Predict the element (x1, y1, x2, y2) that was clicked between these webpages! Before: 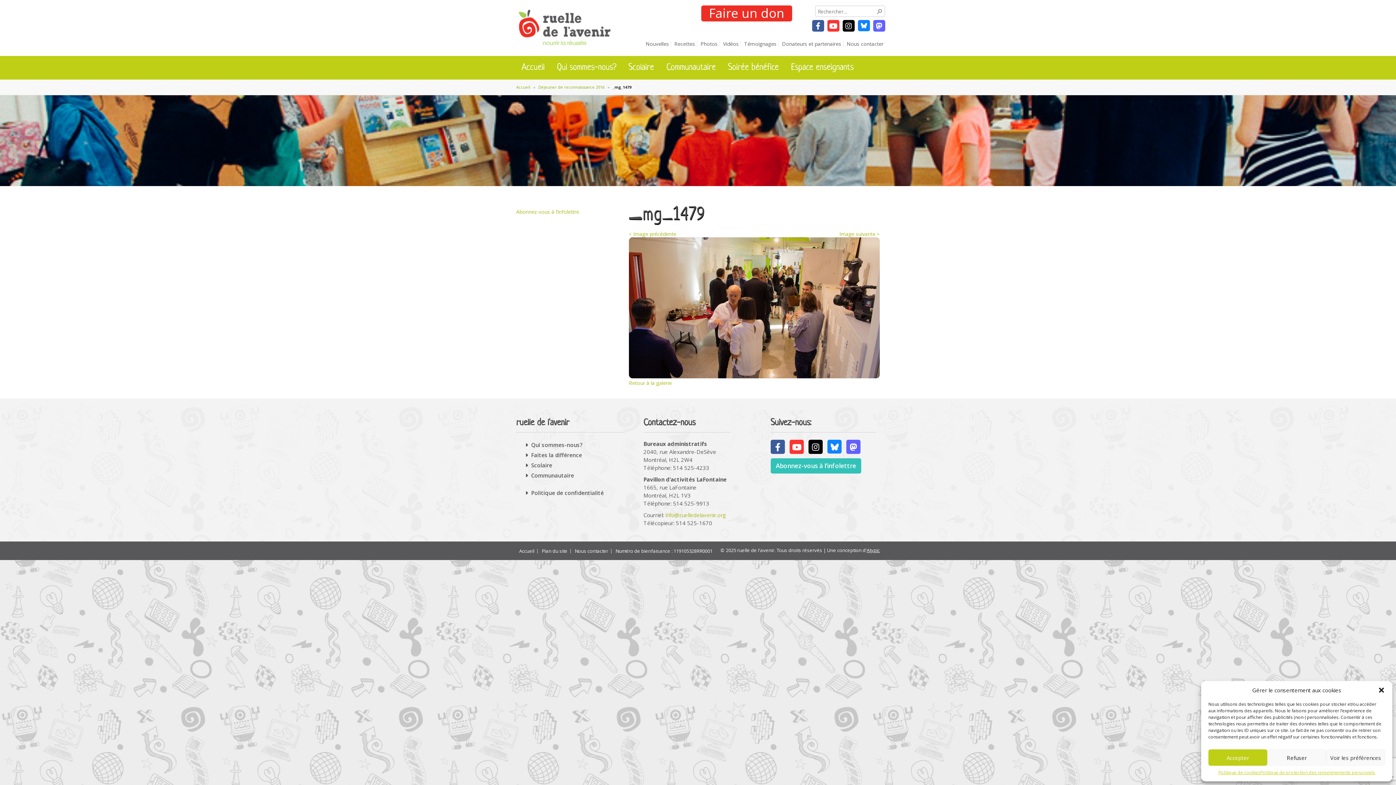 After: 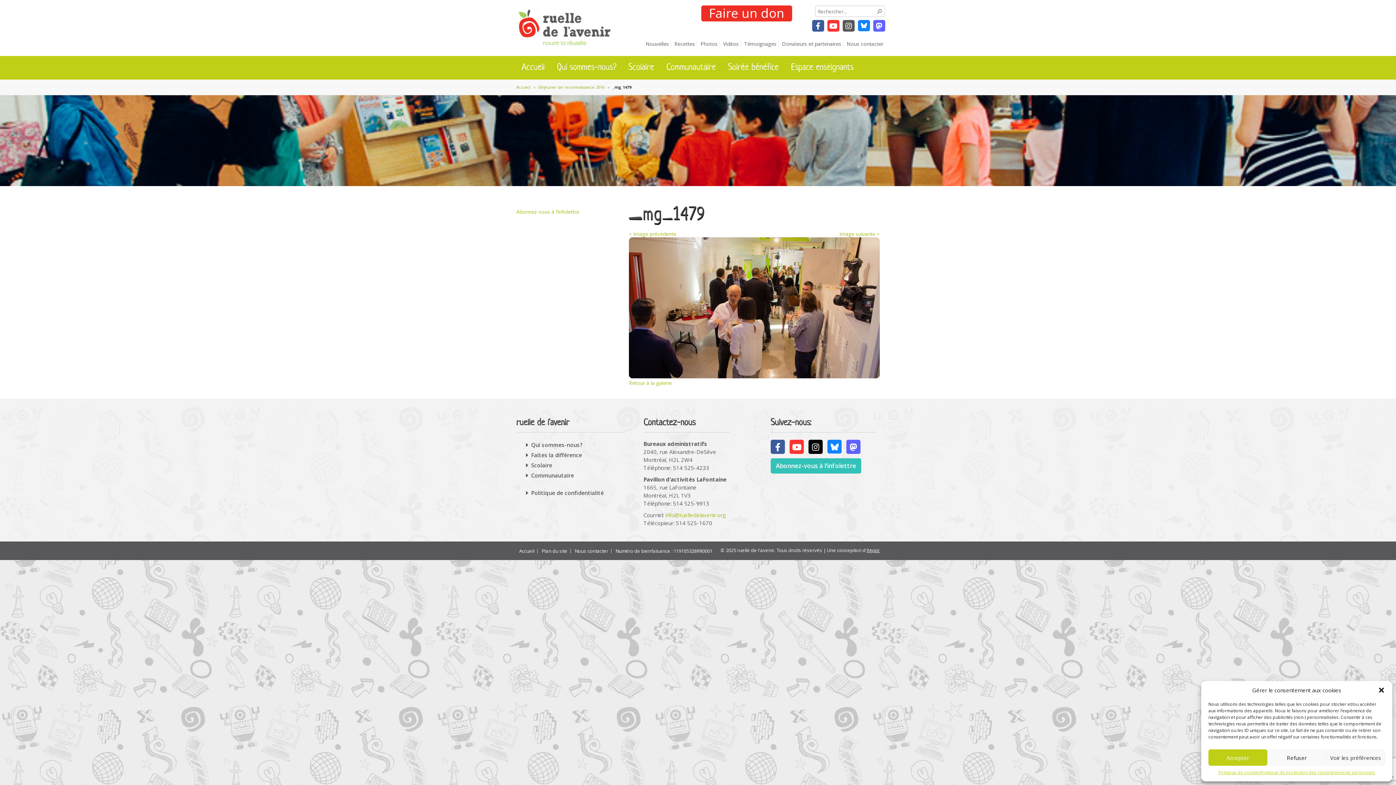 Action: bbox: (842, 20, 854, 31)